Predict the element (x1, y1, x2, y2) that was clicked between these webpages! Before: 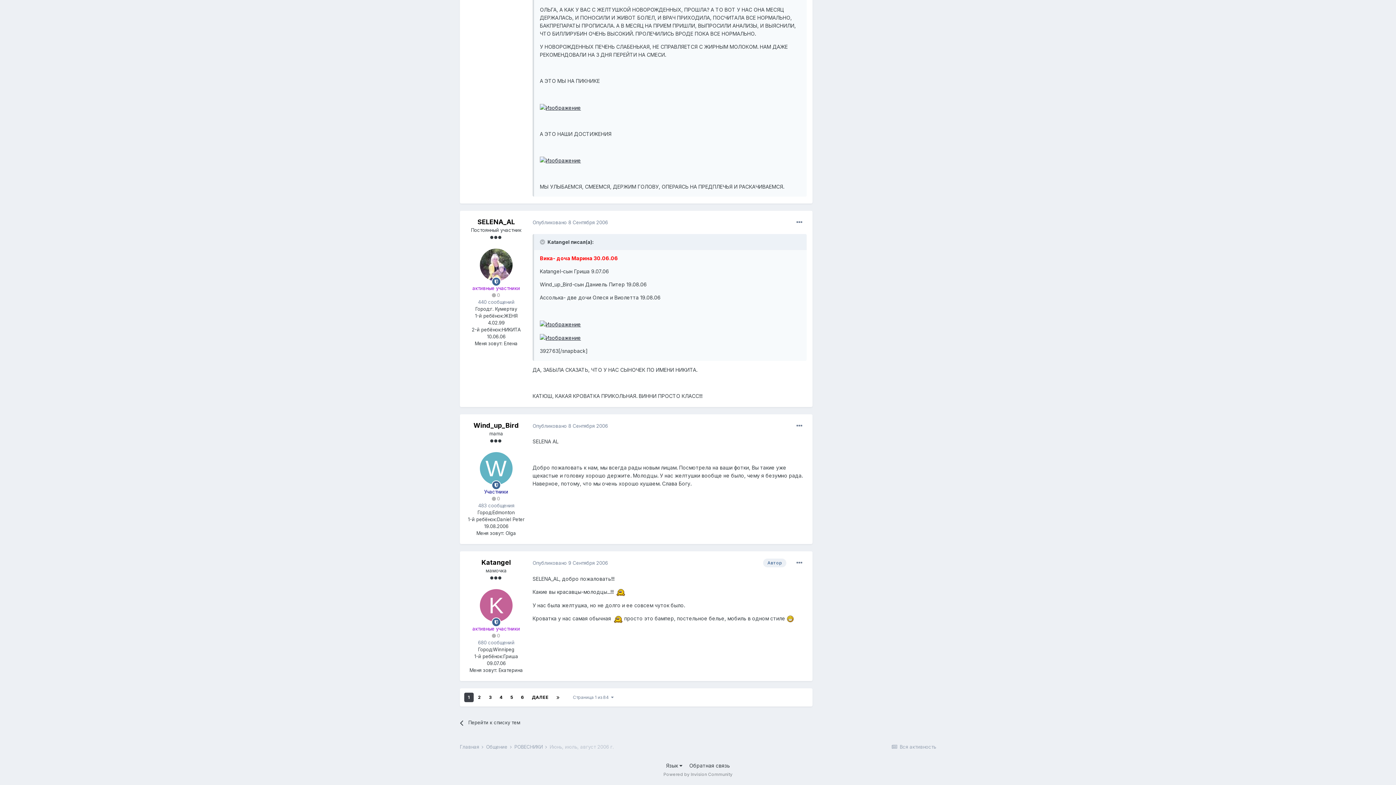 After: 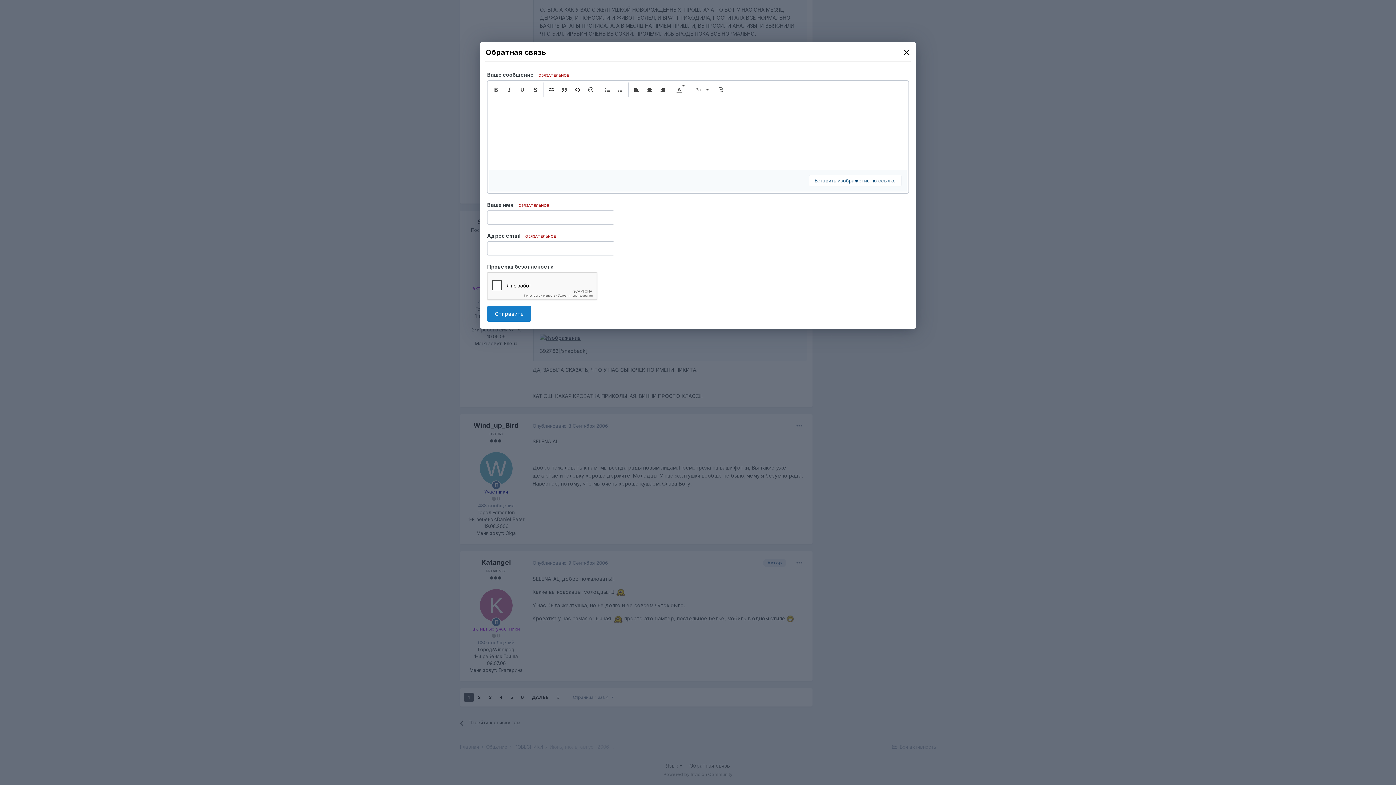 Action: bbox: (689, 762, 730, 769) label: Обратная связь